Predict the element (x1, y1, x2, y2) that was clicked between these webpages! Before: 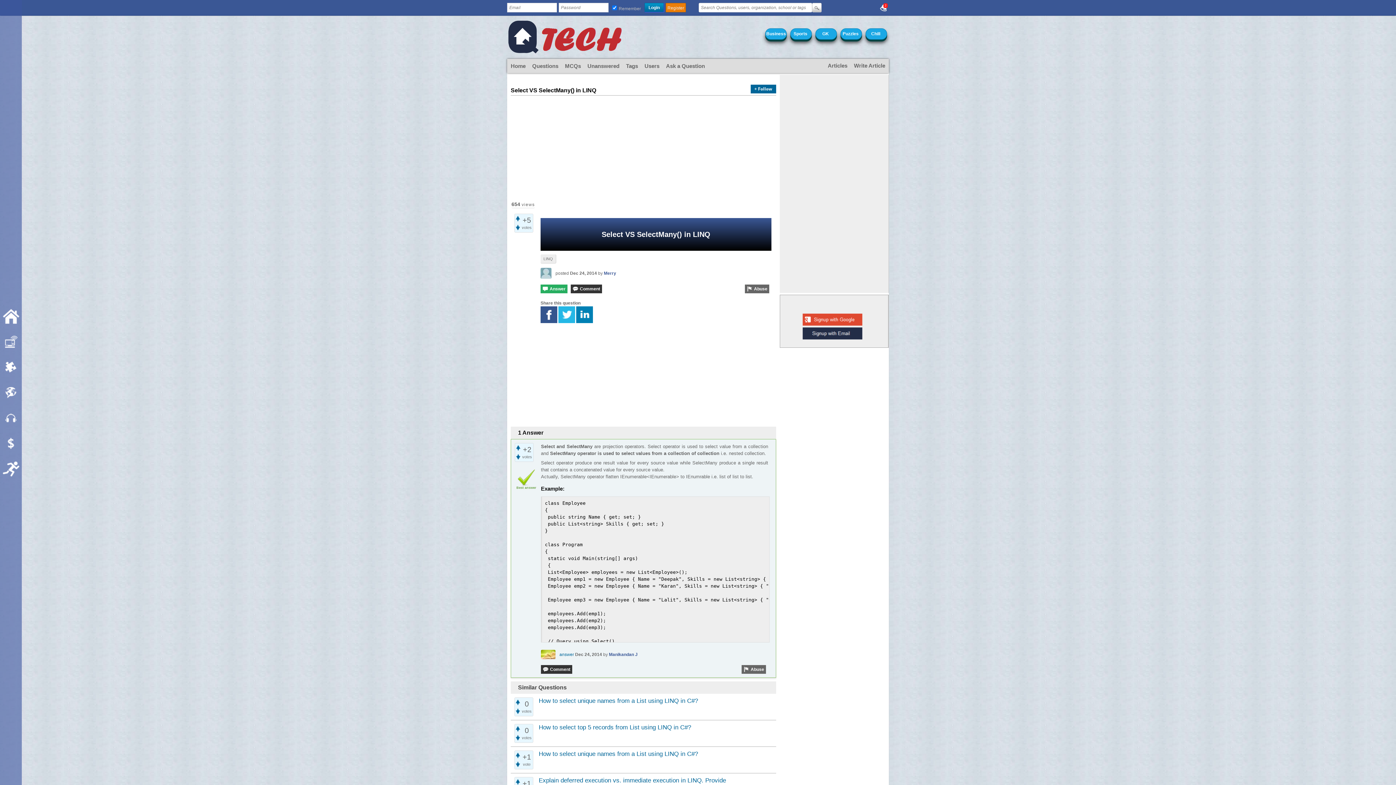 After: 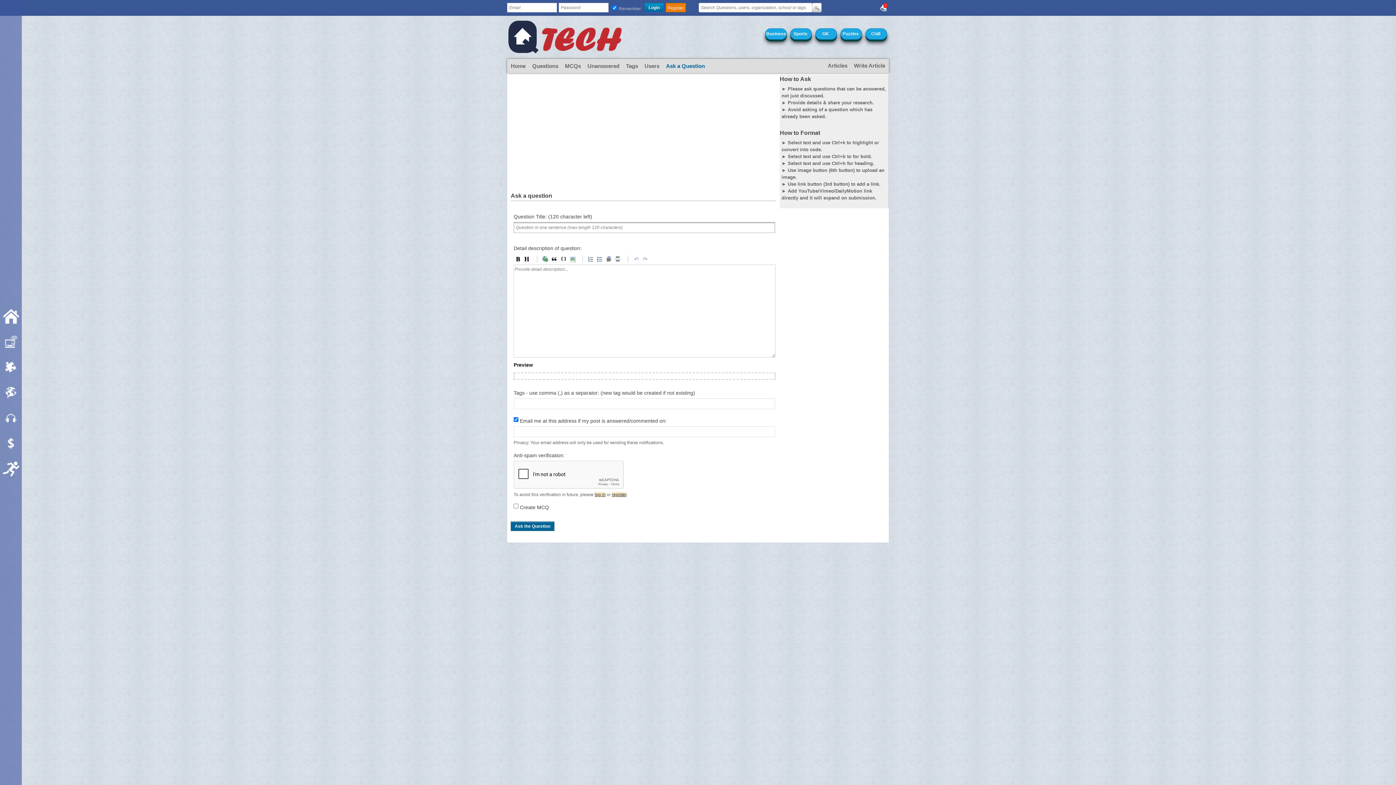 Action: bbox: (662, 59, 708, 72) label: Ask a Question